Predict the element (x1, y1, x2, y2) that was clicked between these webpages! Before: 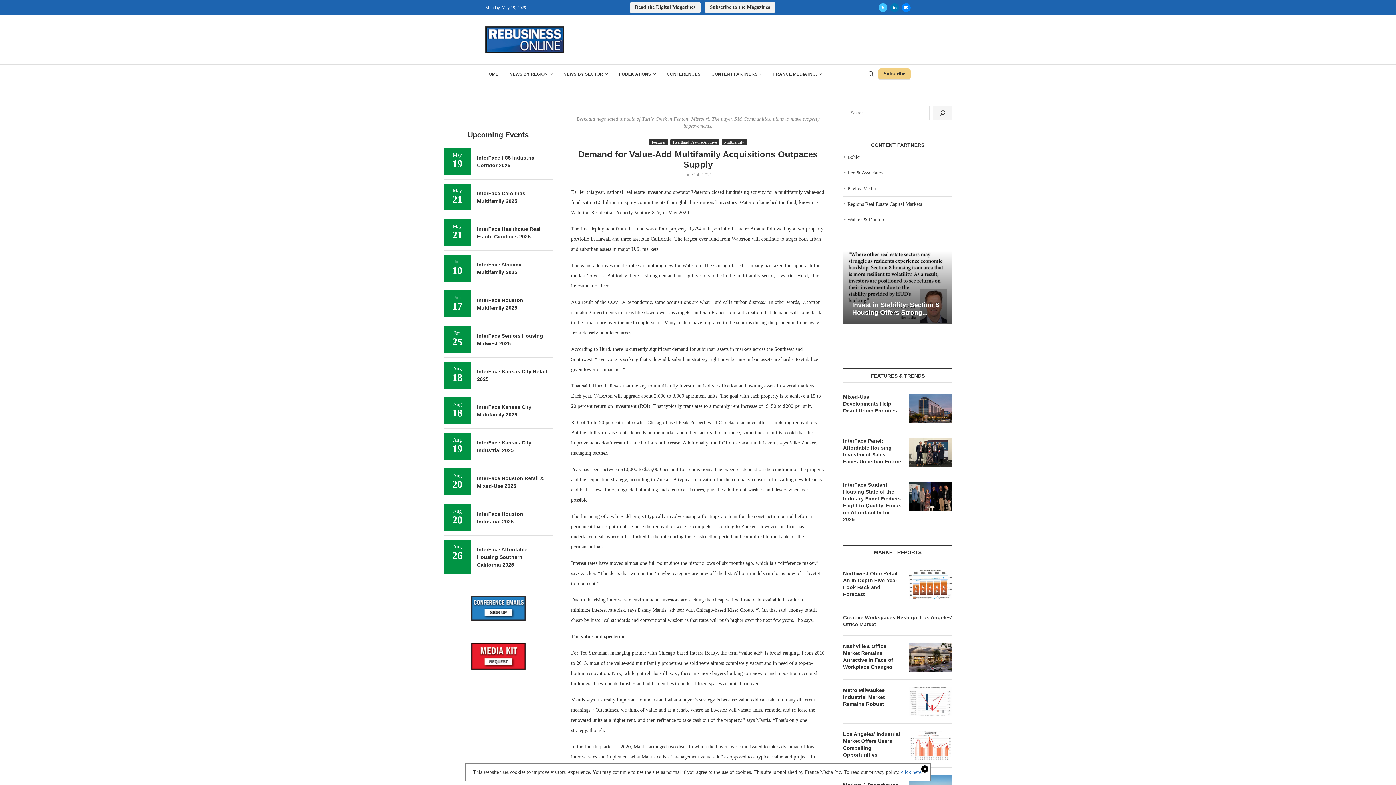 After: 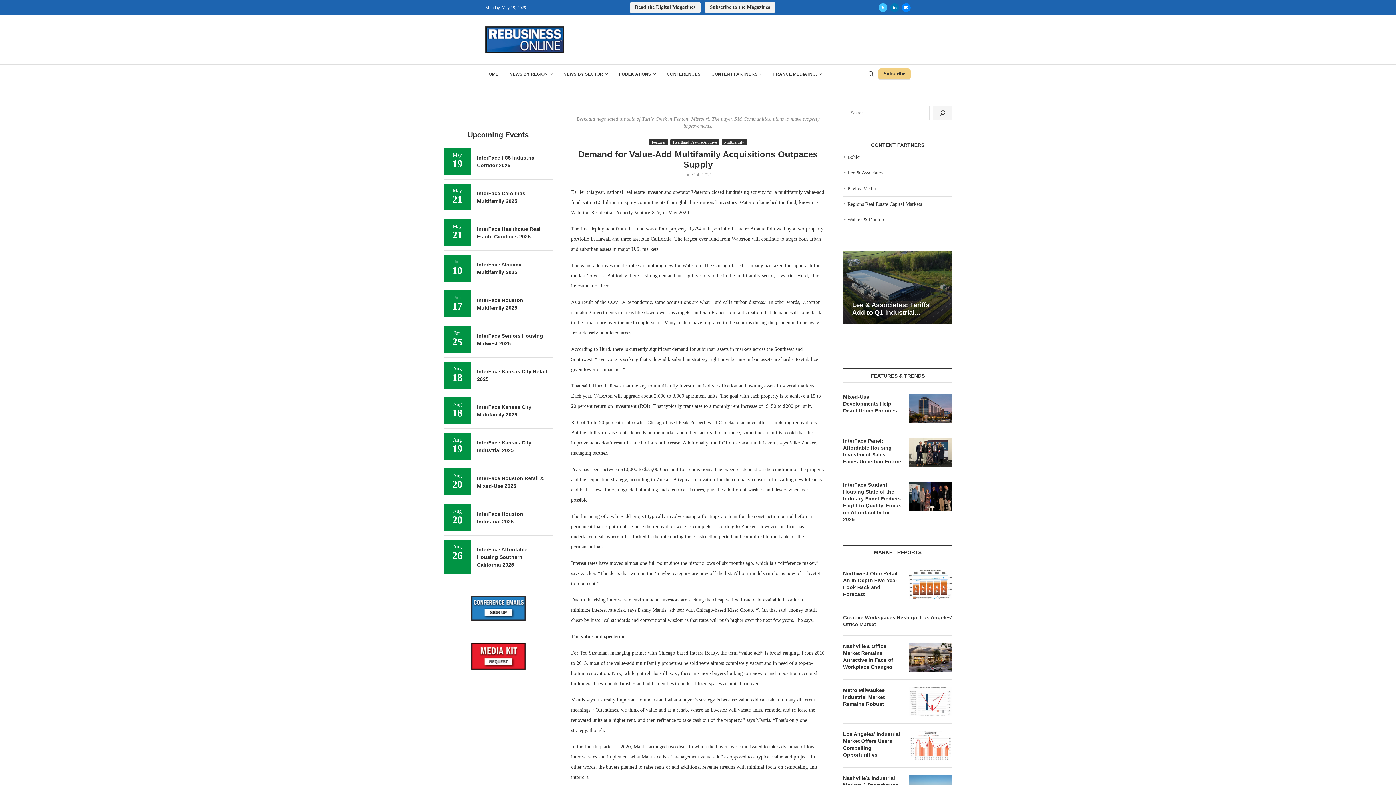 Action: label: click here. bbox: (901, 769, 922, 775)